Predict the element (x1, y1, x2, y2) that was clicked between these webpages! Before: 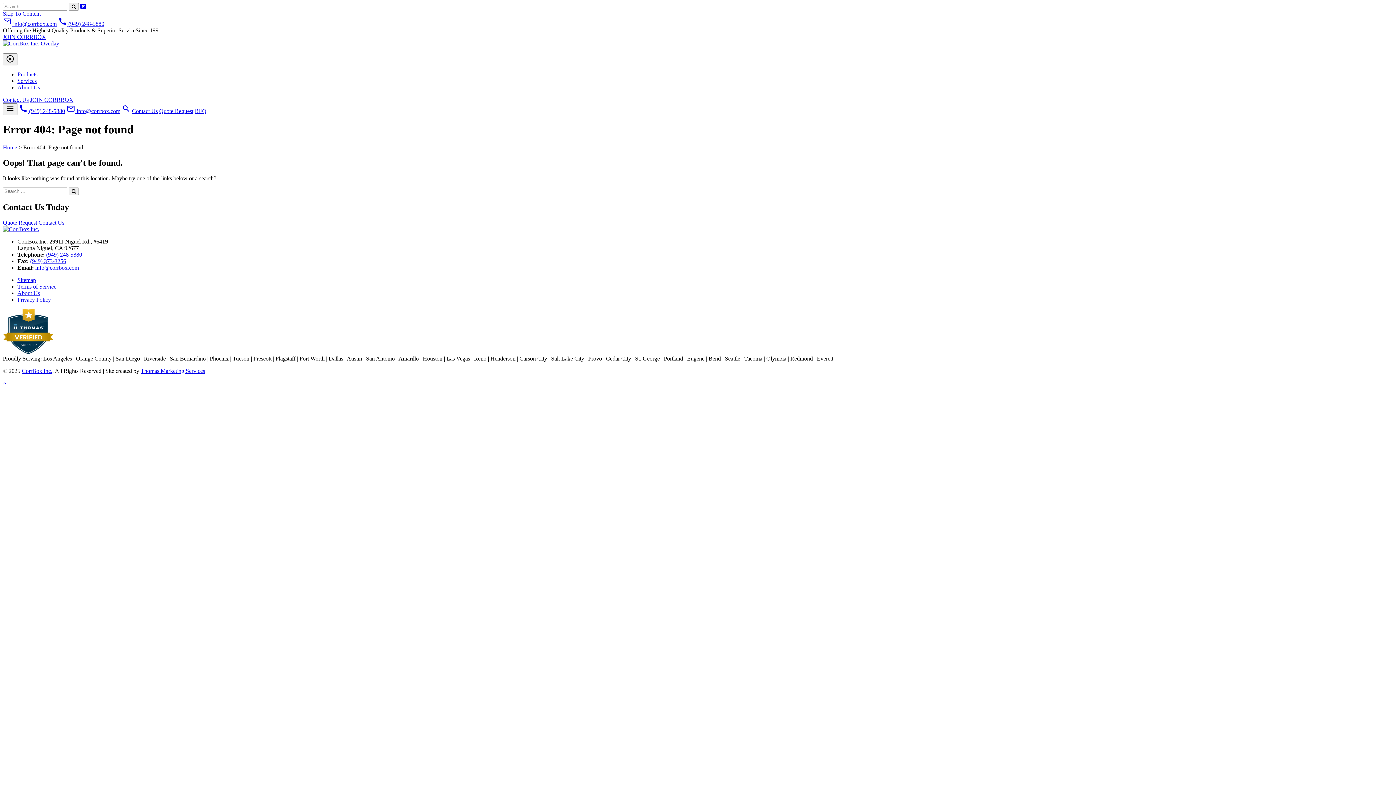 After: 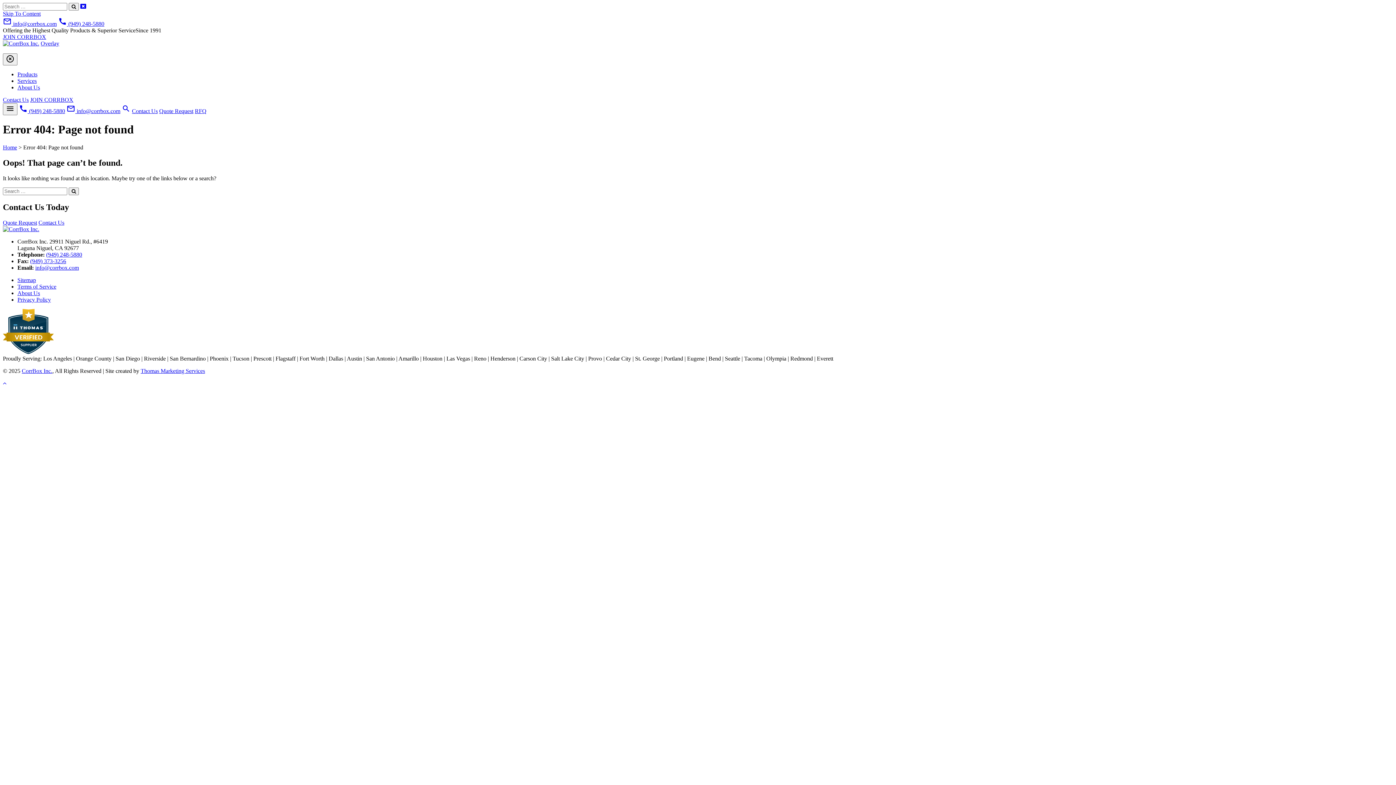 Action: bbox: (2, 348, 53, 355)